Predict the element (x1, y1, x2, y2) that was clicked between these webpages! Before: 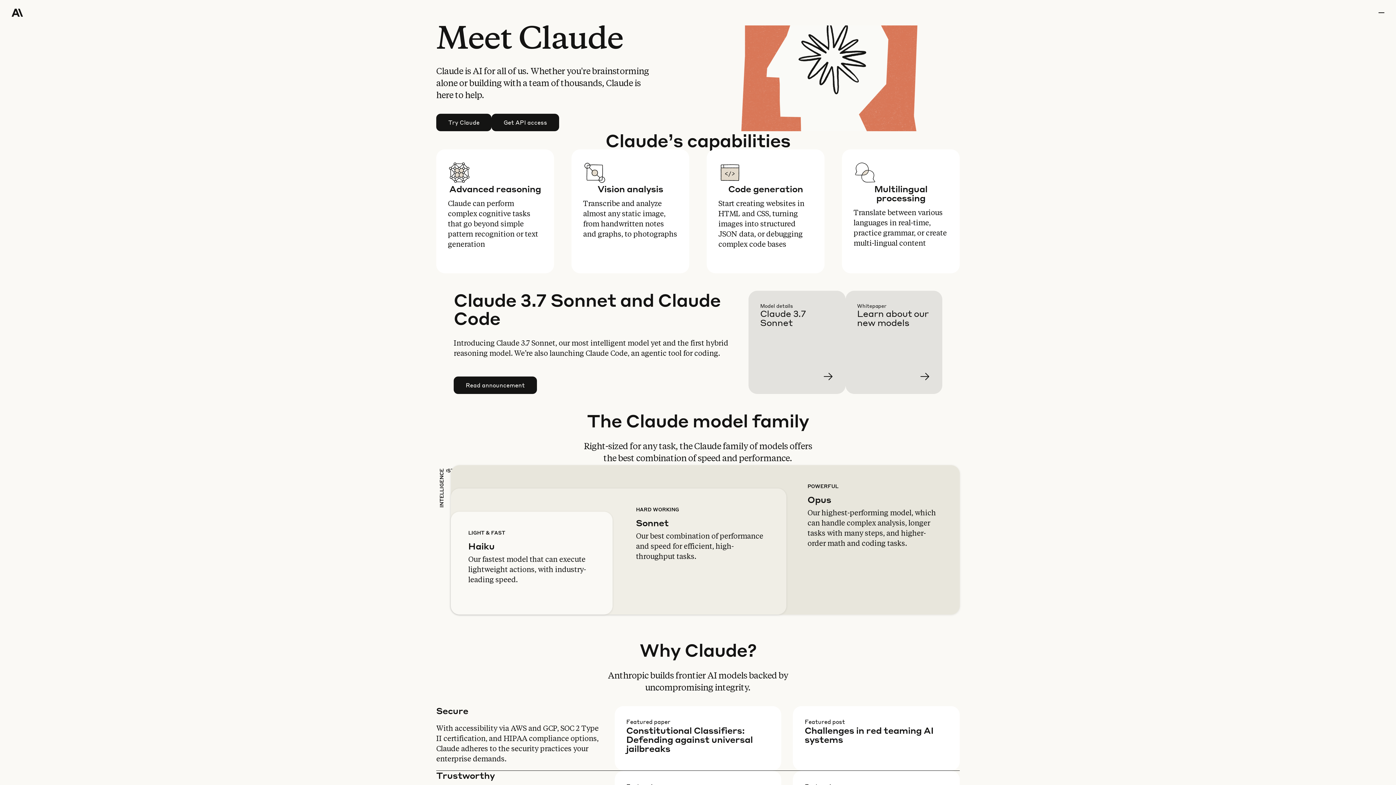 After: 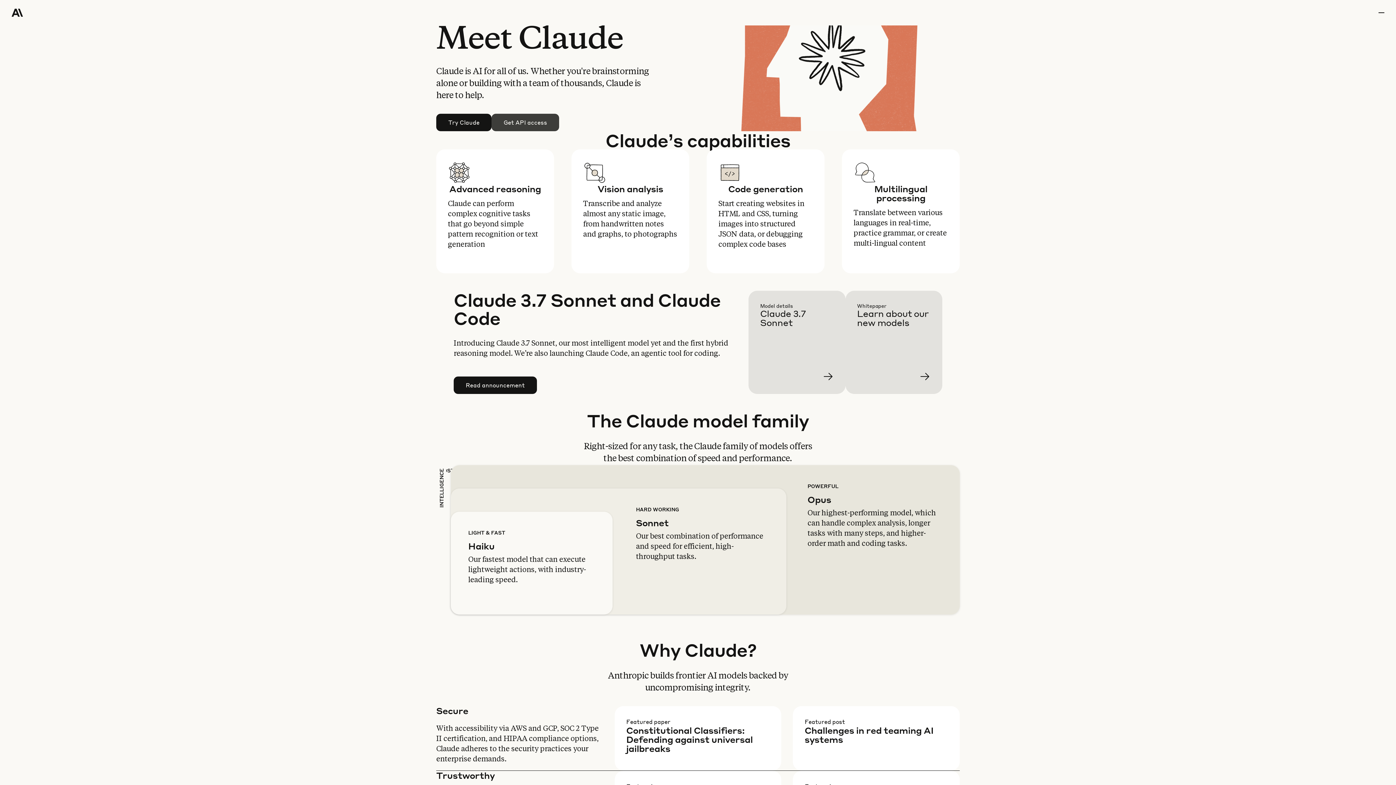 Action: bbox: (492, 114, 558, 130) label: Get API access